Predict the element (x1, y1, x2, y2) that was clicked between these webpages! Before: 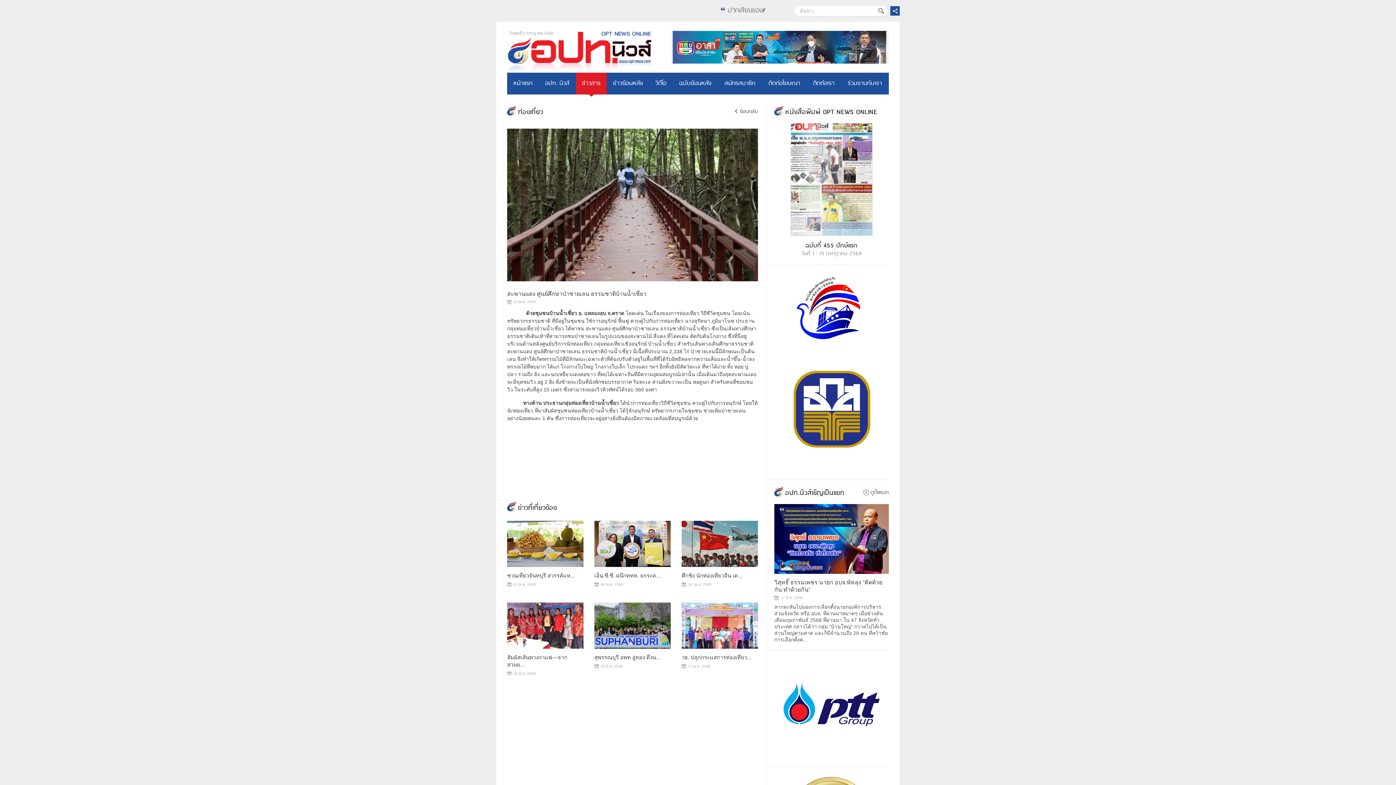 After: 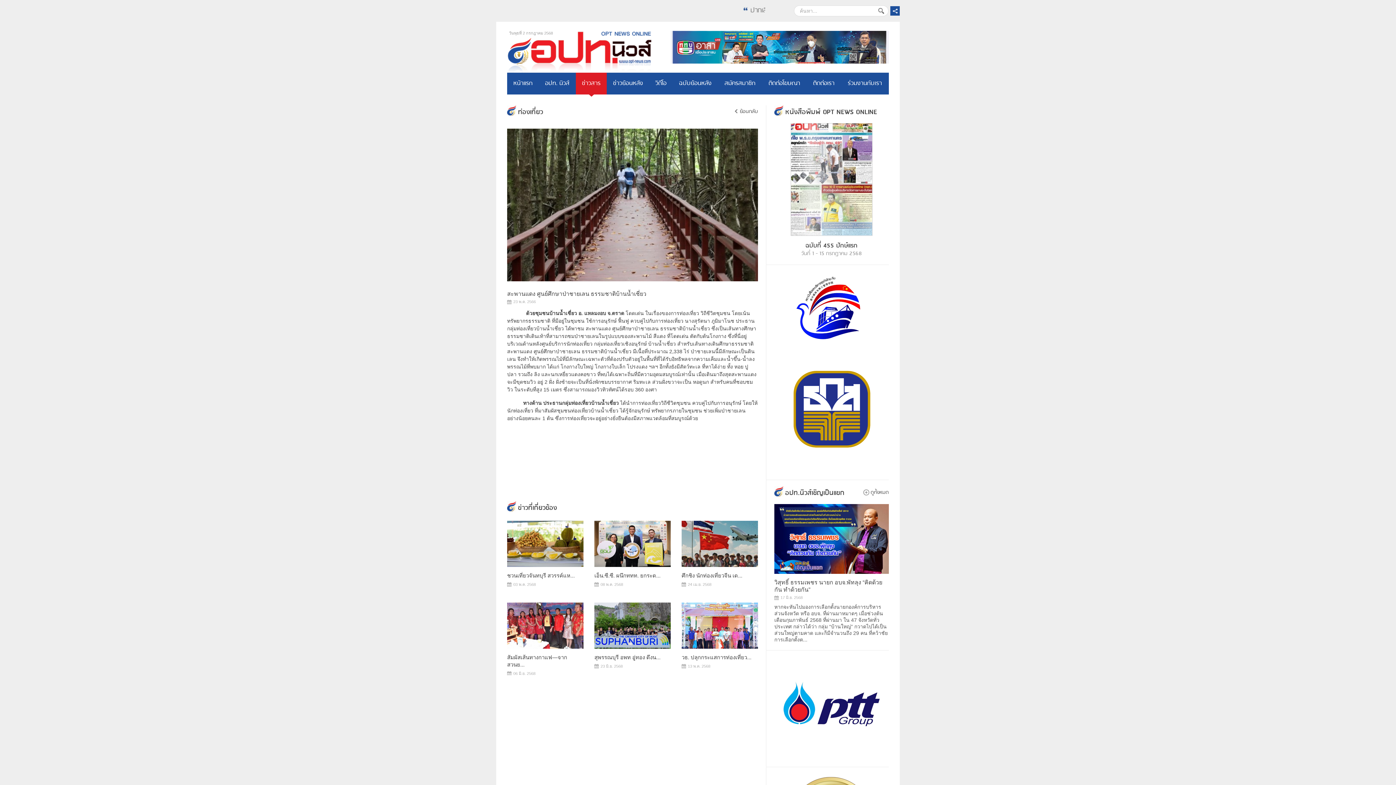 Action: bbox: (774, 705, 889, 711)